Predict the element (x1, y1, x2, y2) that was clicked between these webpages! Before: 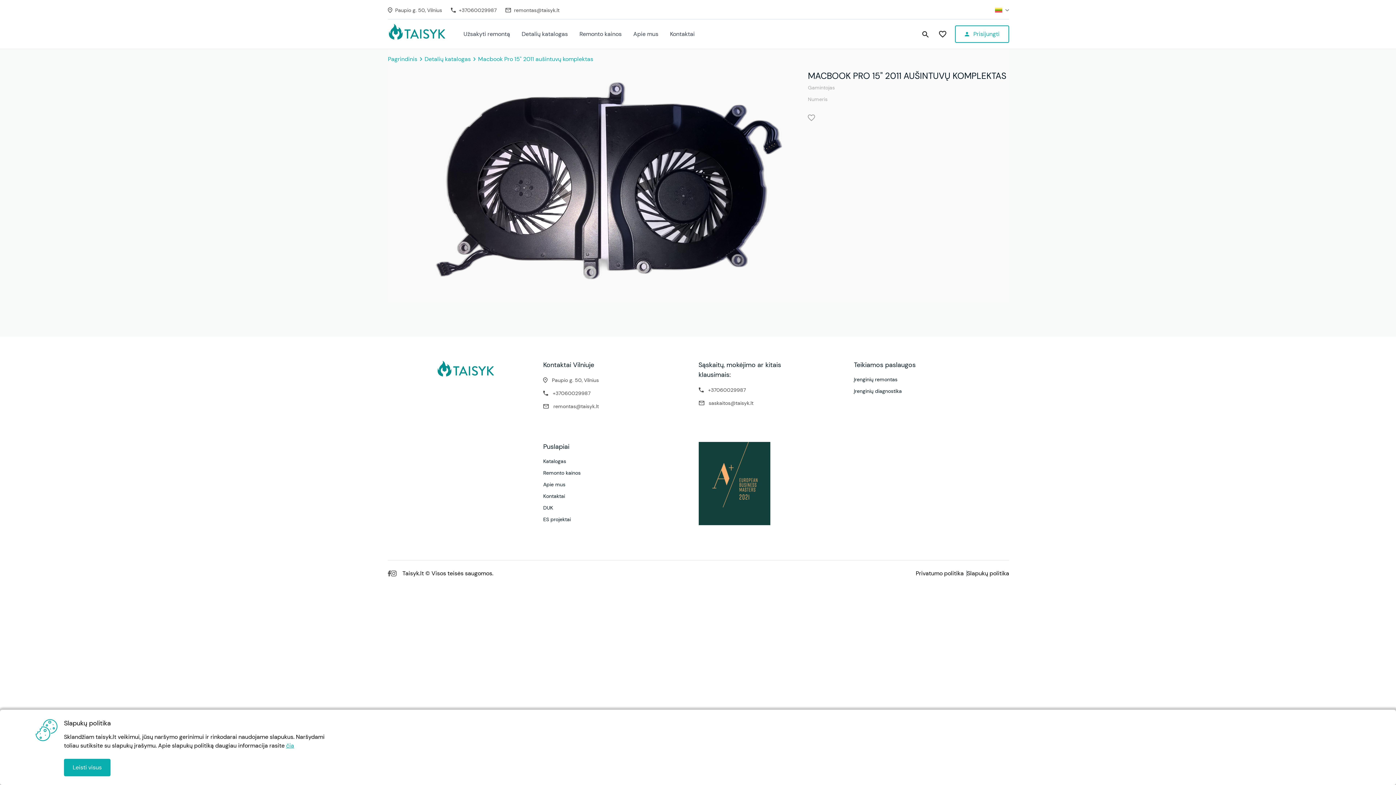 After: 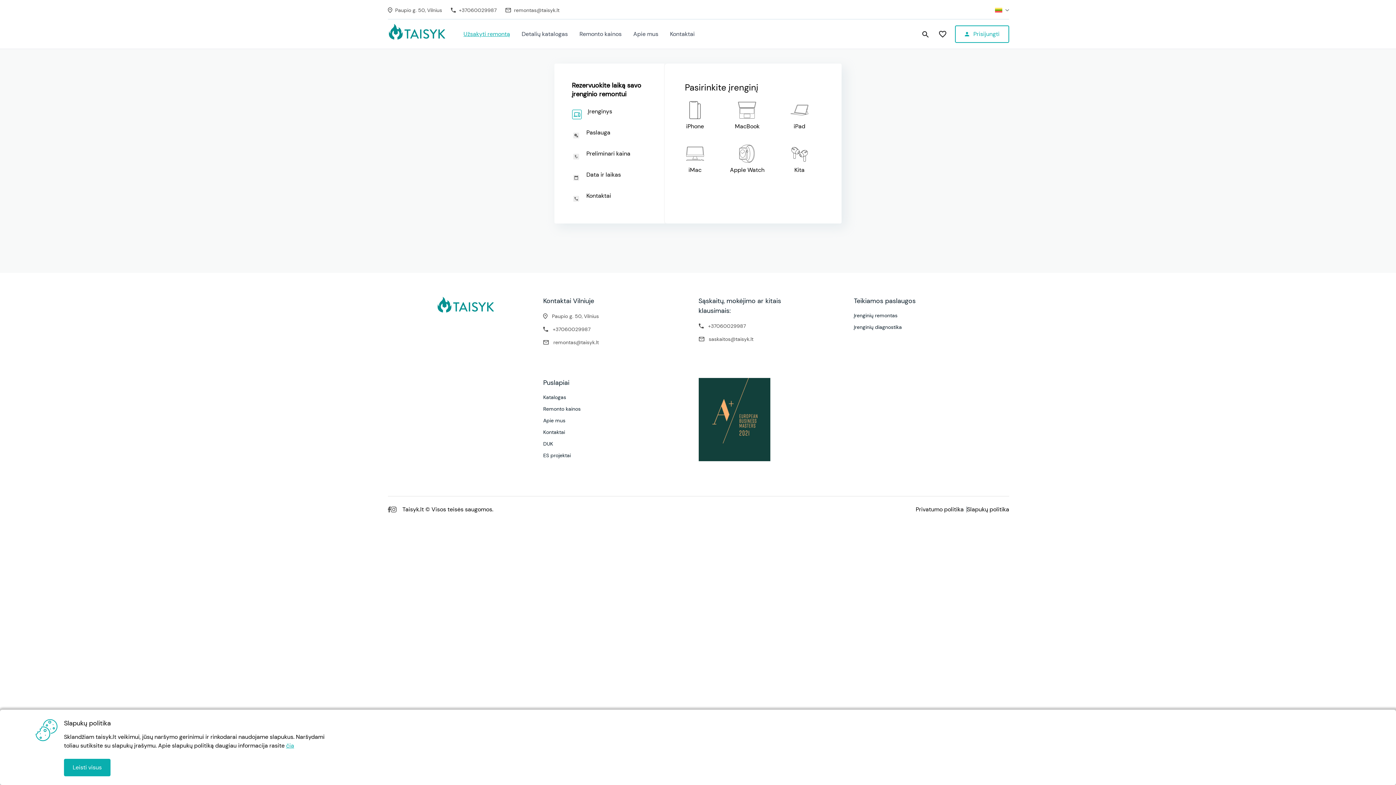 Action: label: Užsakyti remontą bbox: (457, 24, 516, 44)